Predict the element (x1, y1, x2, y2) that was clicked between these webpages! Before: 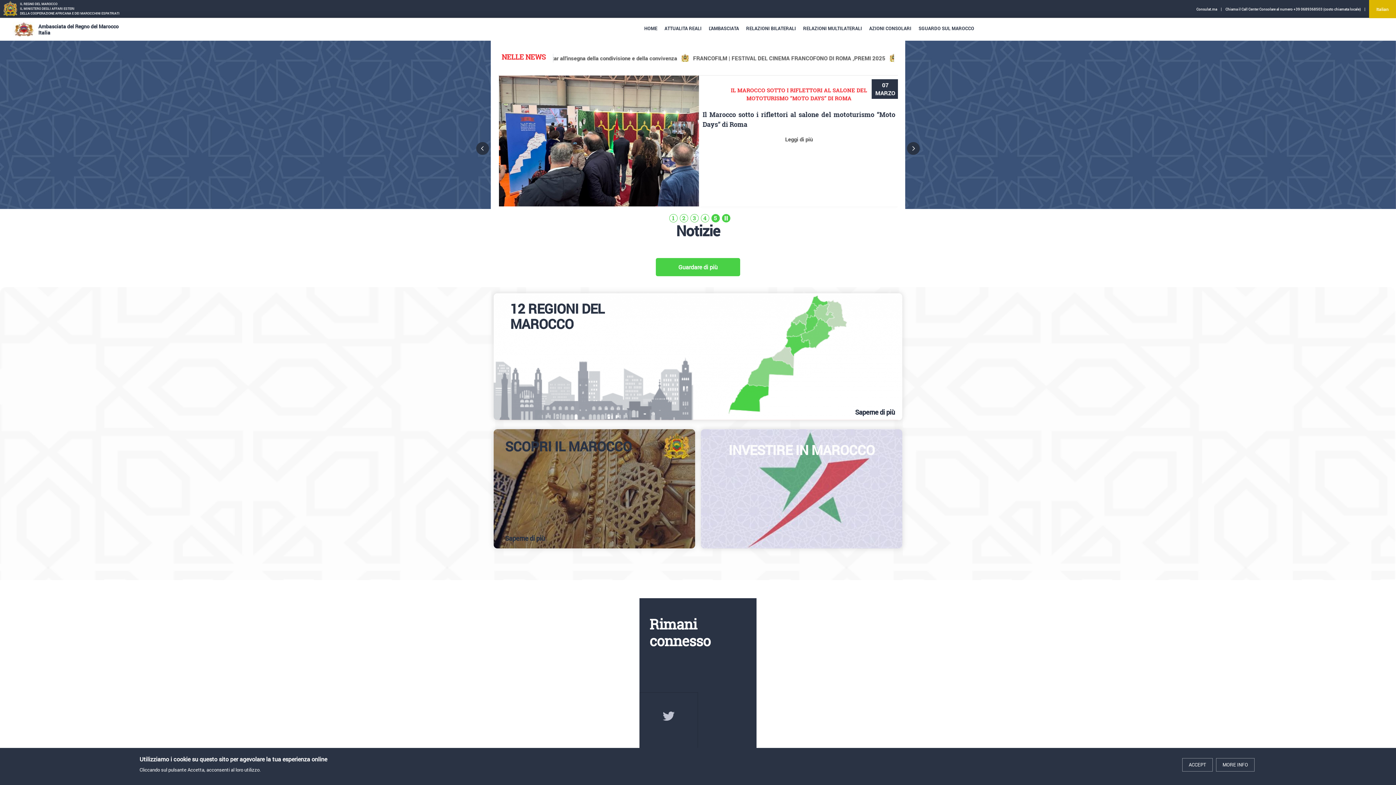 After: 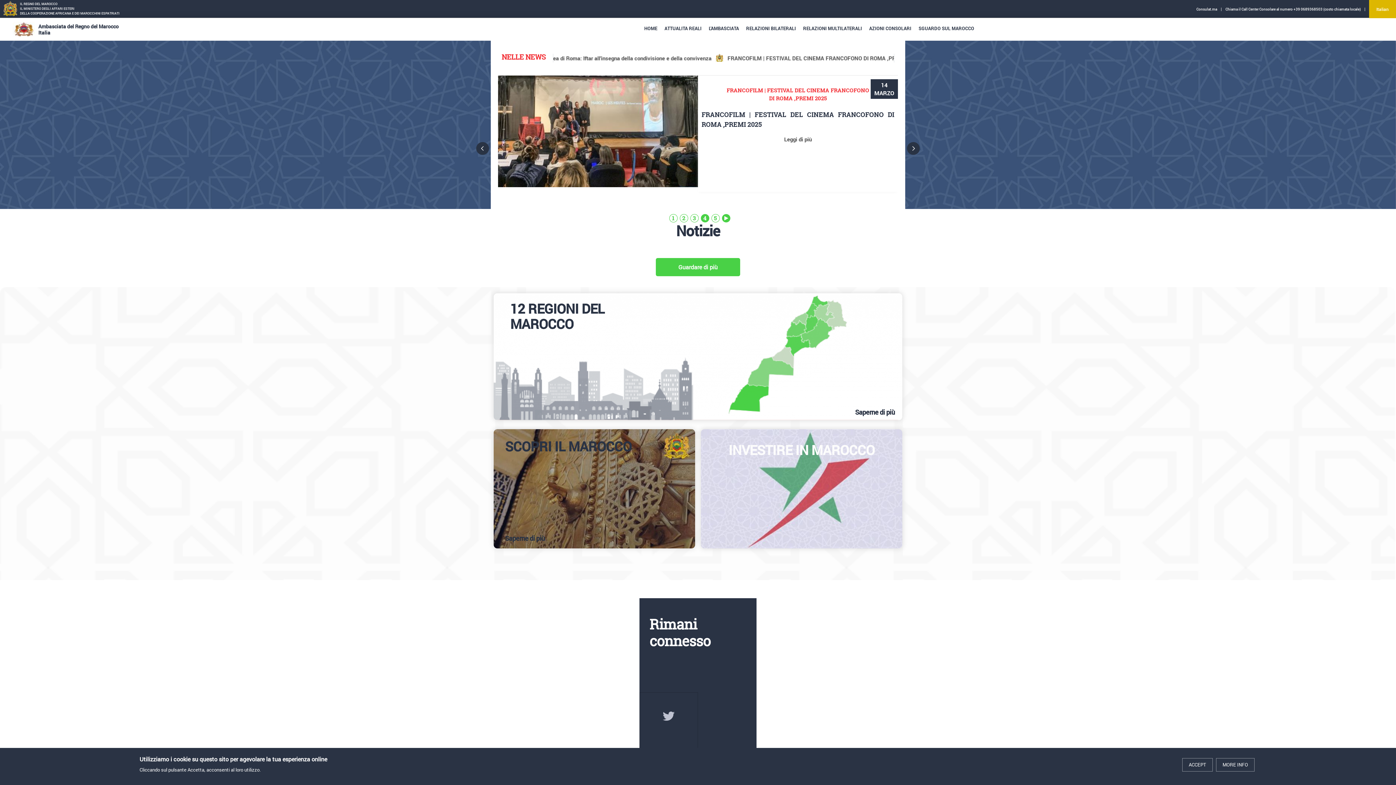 Action: label: Stop Slider bbox: (722, 214, 730, 222)